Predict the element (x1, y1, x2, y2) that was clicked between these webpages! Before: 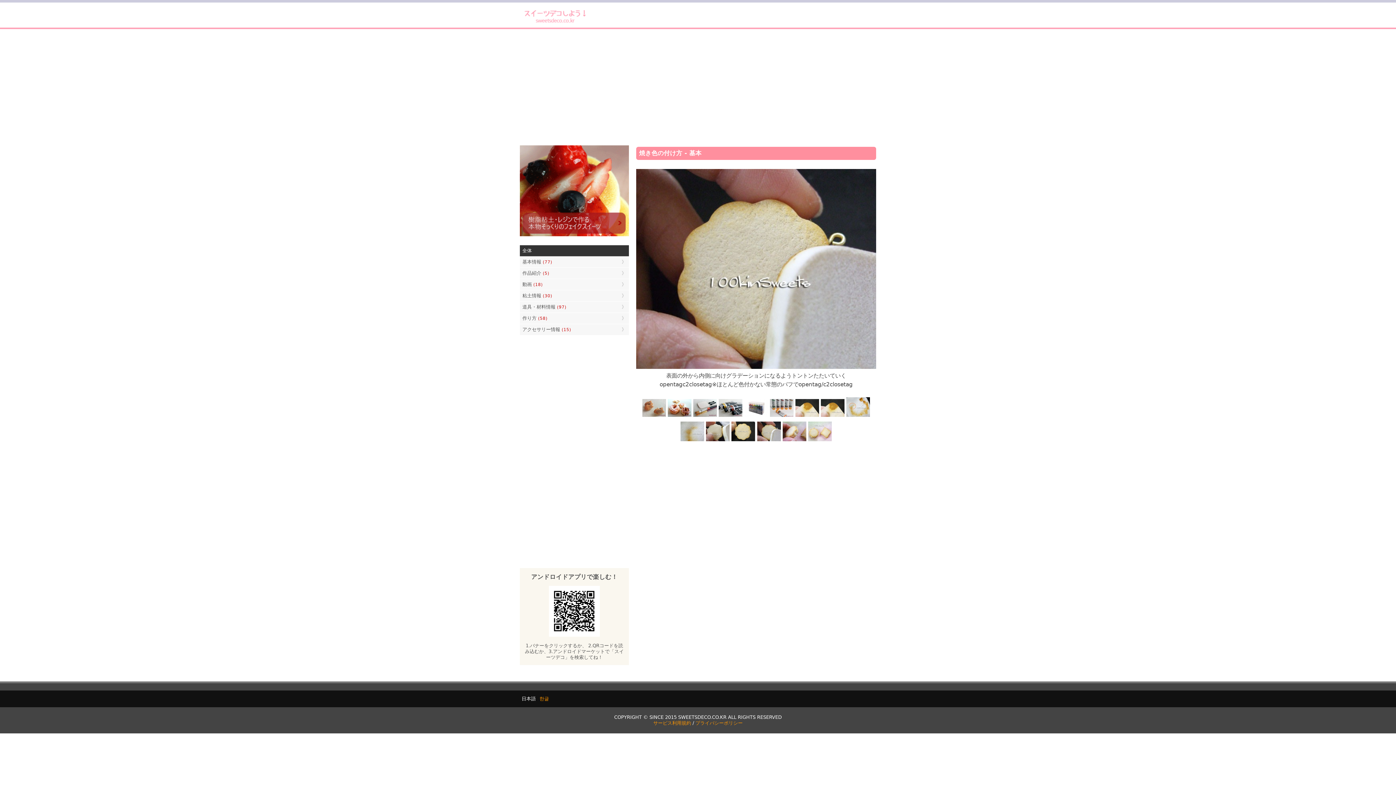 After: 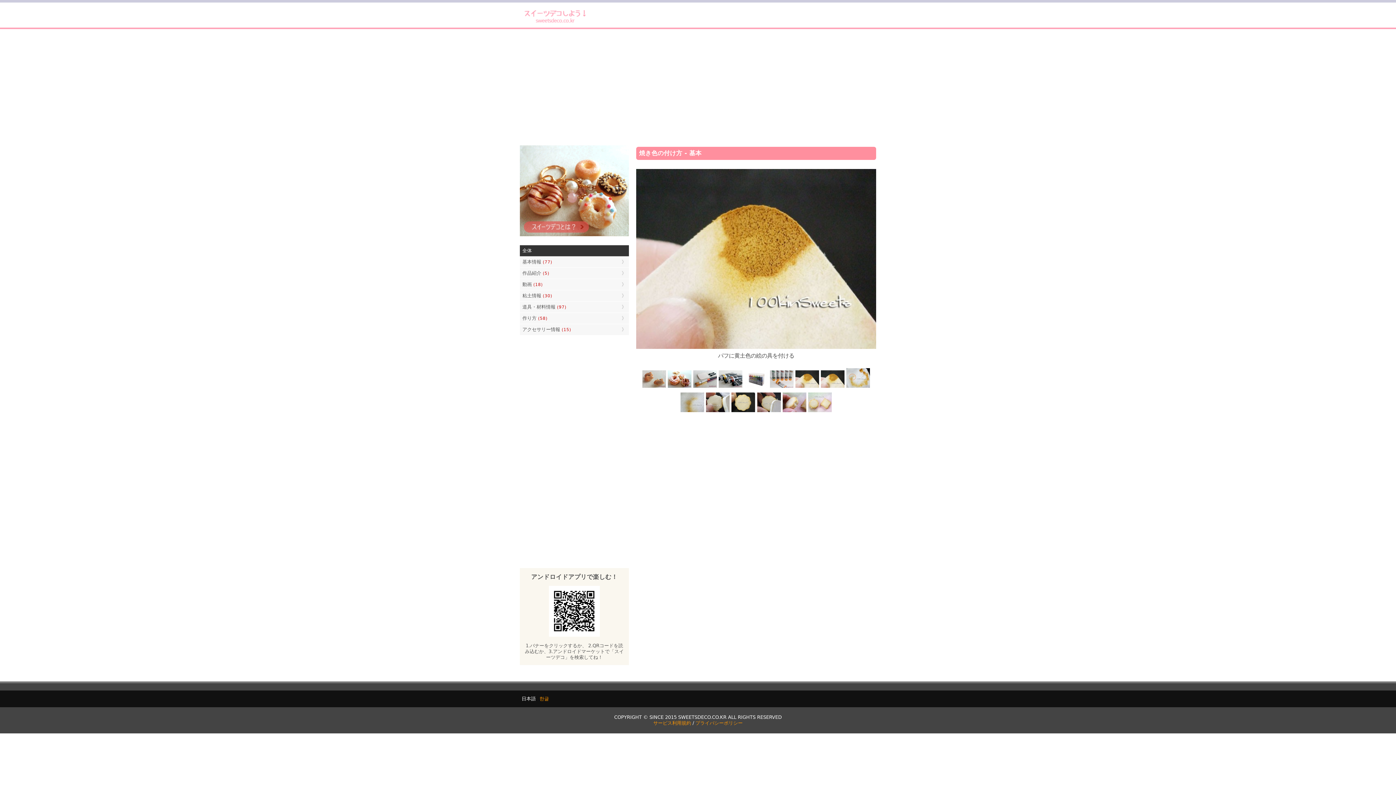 Action: bbox: (820, 413, 845, 418)